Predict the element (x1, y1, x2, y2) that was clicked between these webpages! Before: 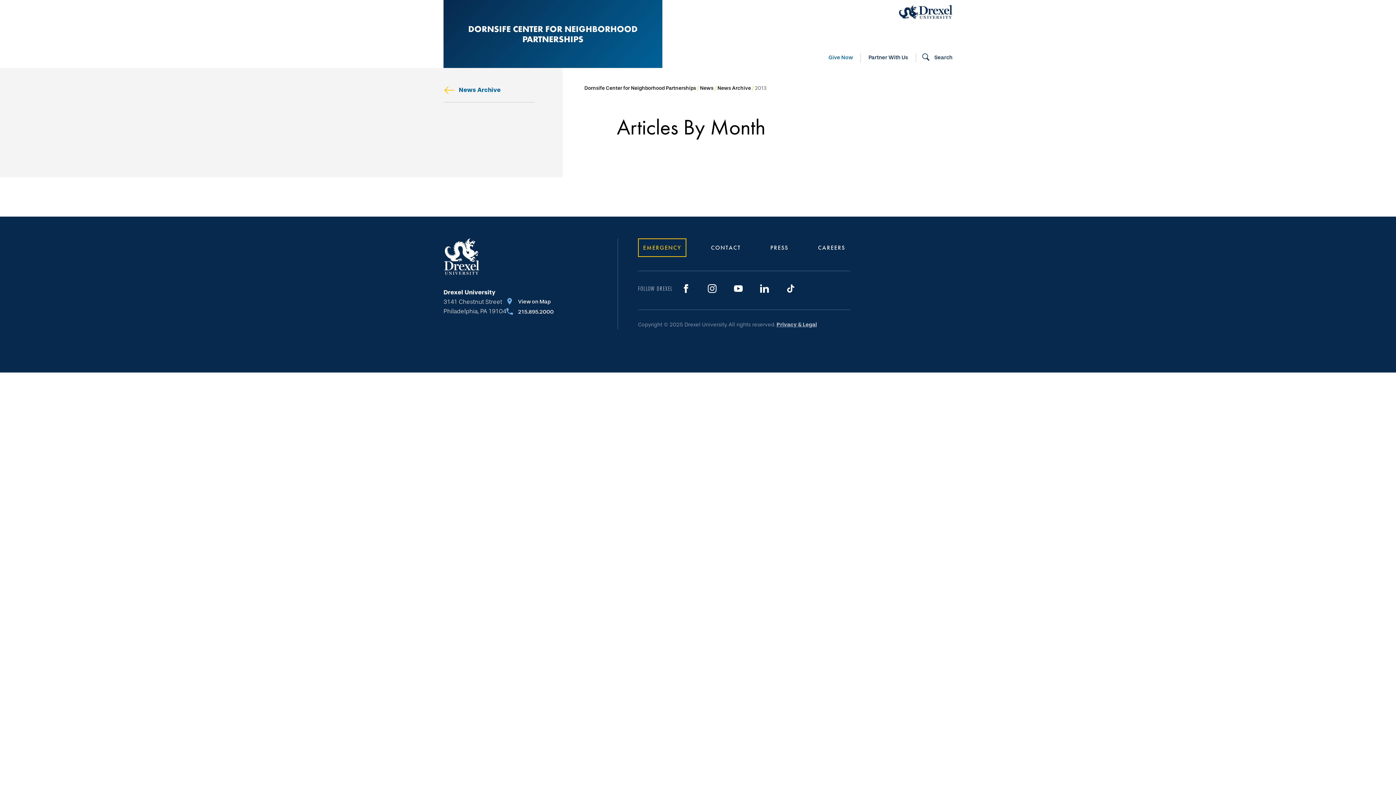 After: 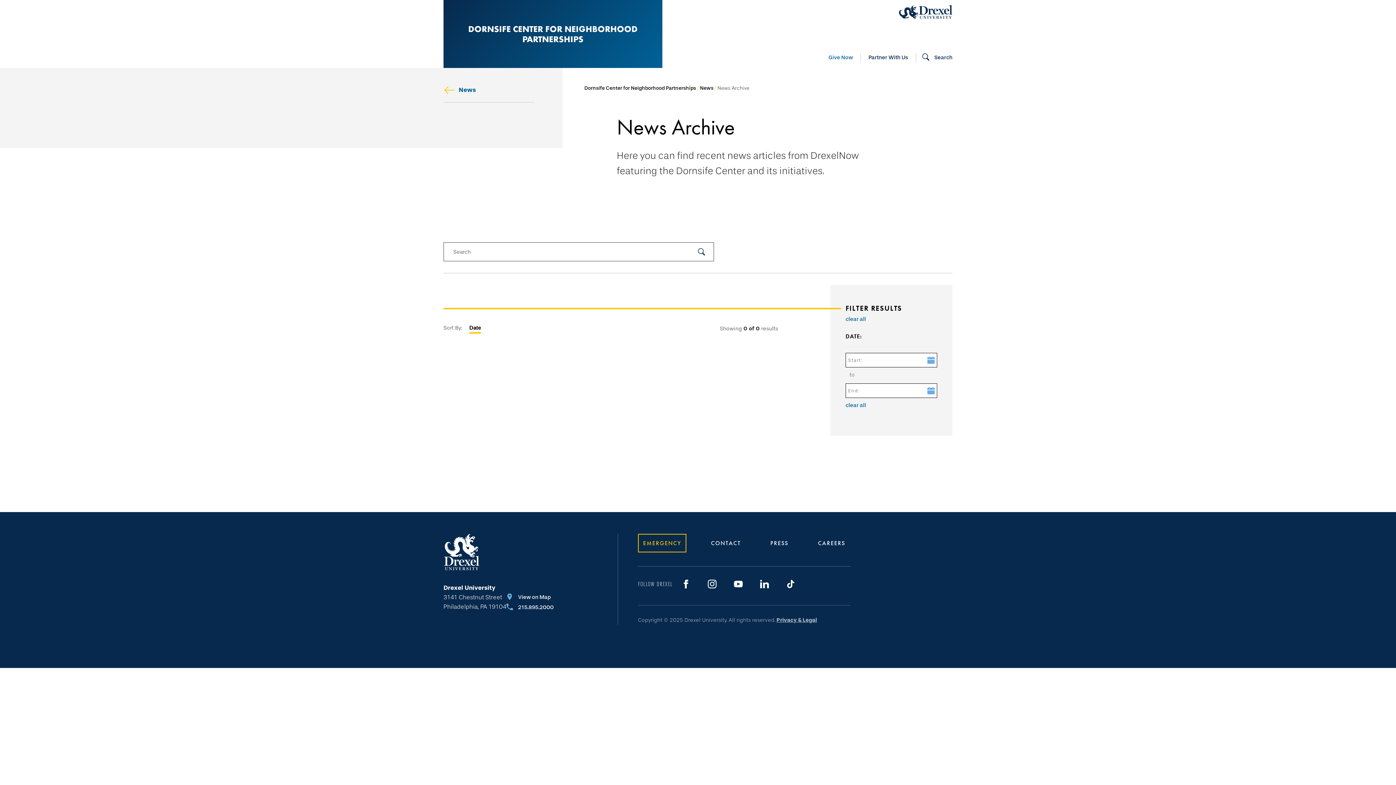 Action: label: News Archive bbox: (443, 85, 534, 94)